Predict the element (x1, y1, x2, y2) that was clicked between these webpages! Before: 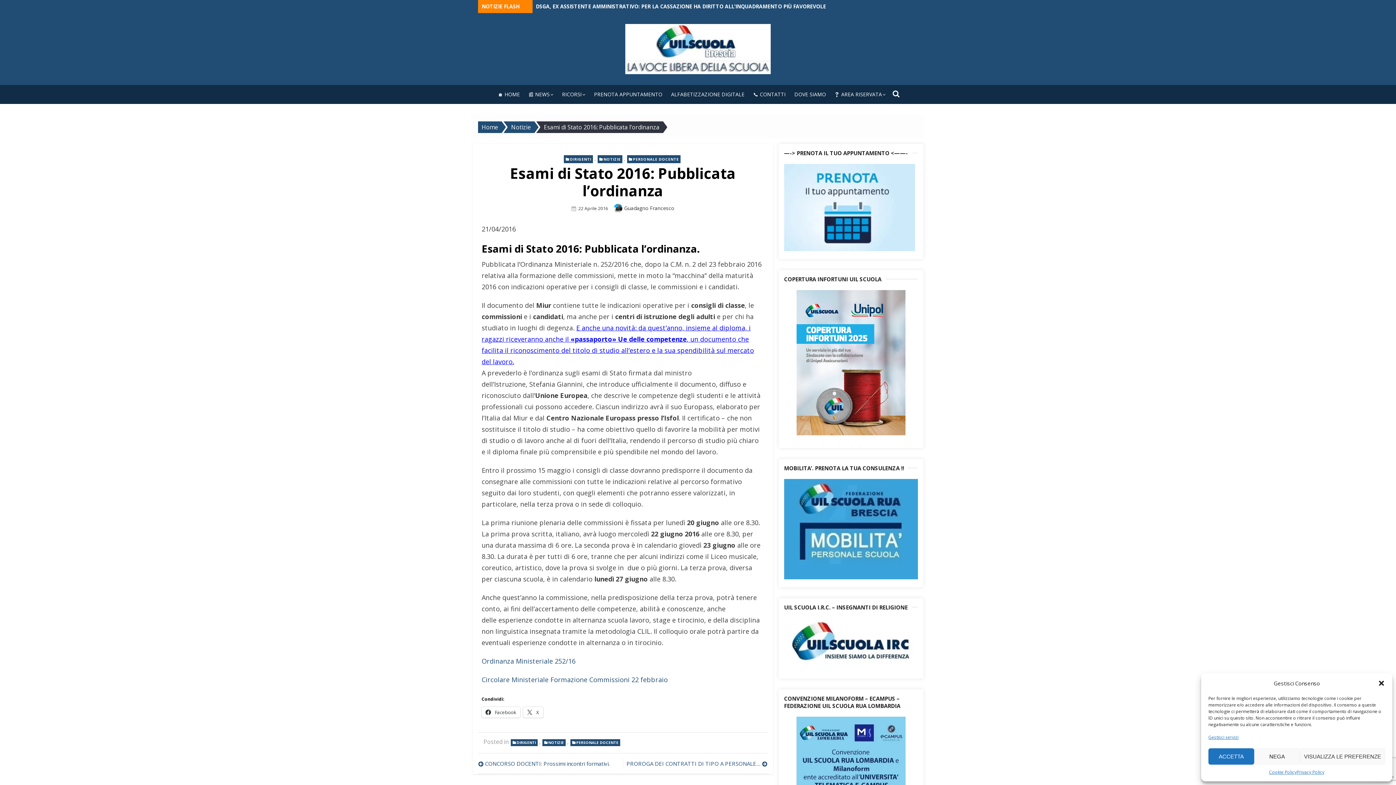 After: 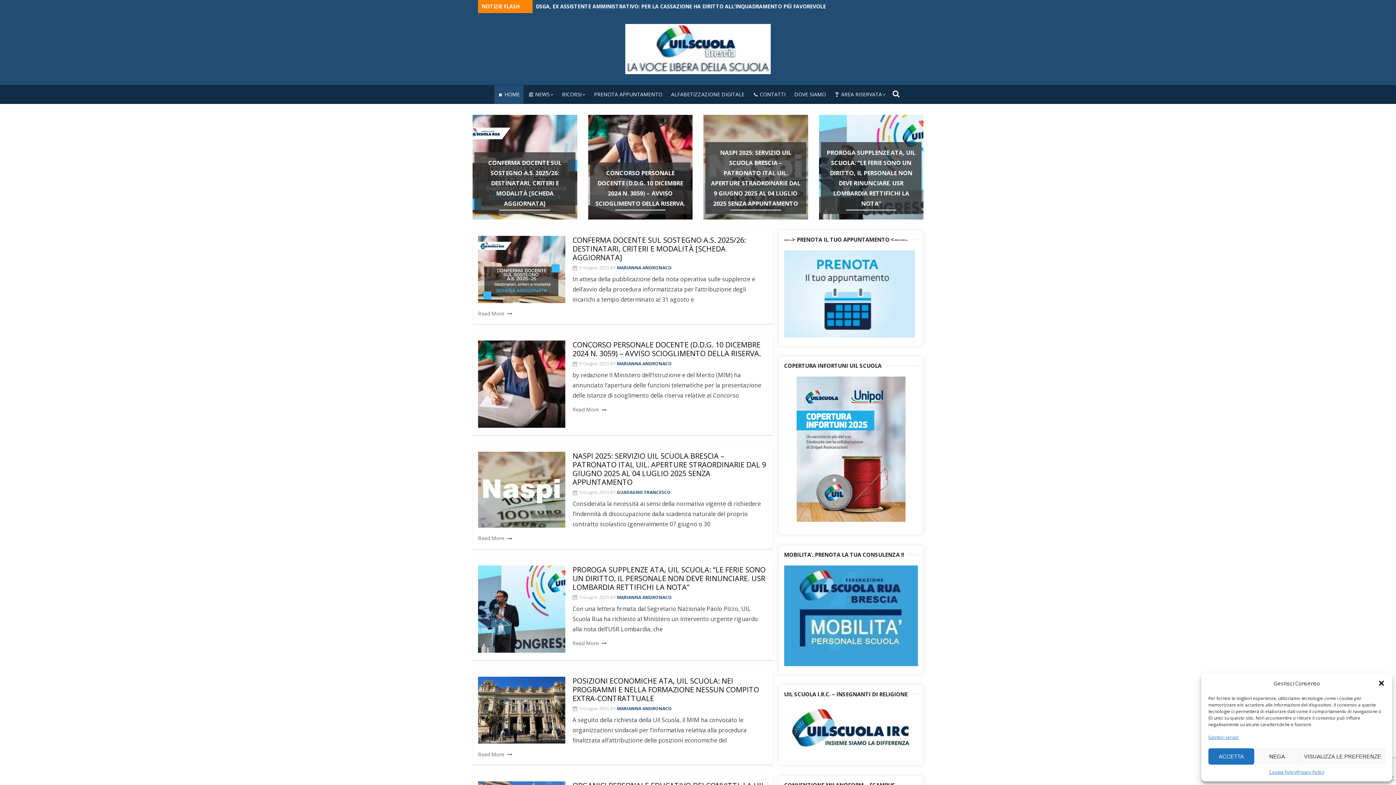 Action: label: Home bbox: (478, 121, 501, 133)